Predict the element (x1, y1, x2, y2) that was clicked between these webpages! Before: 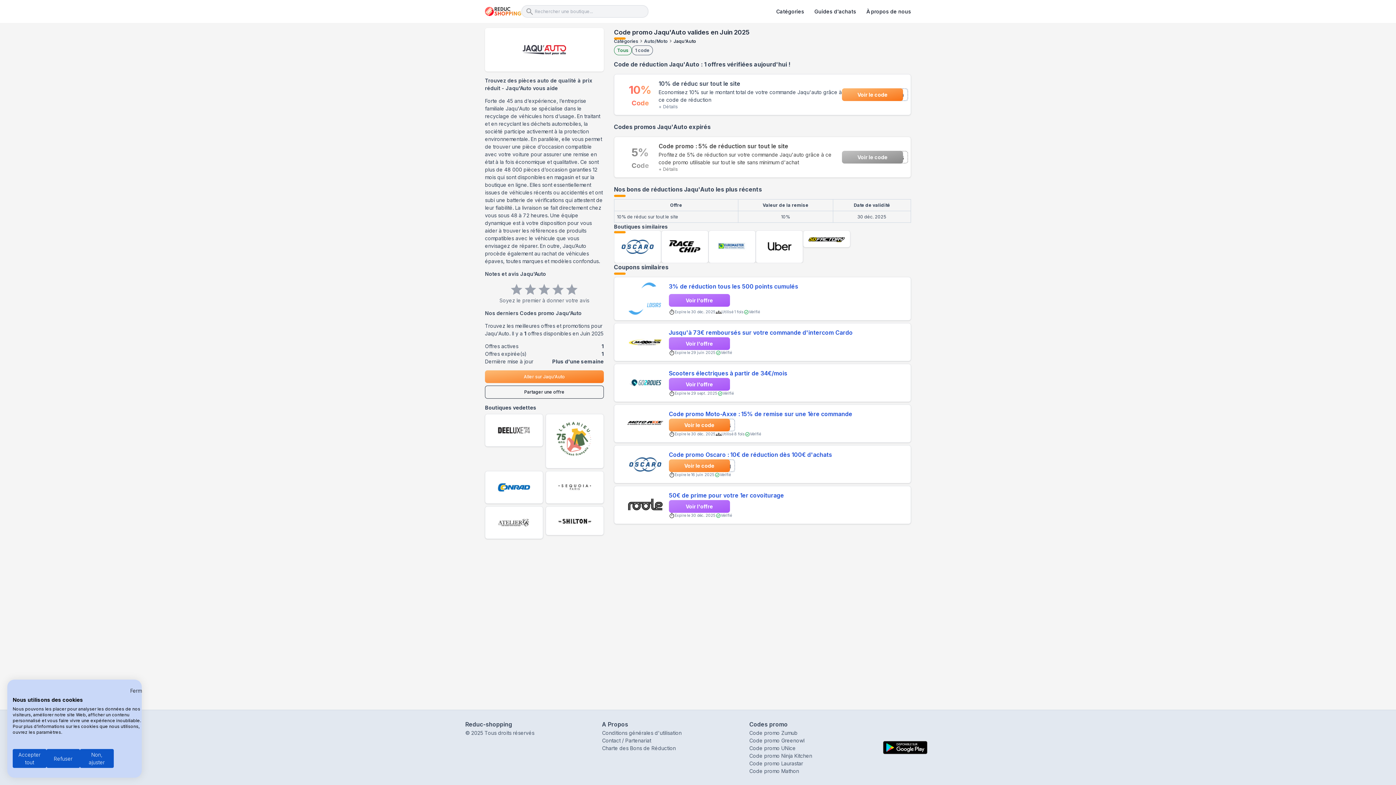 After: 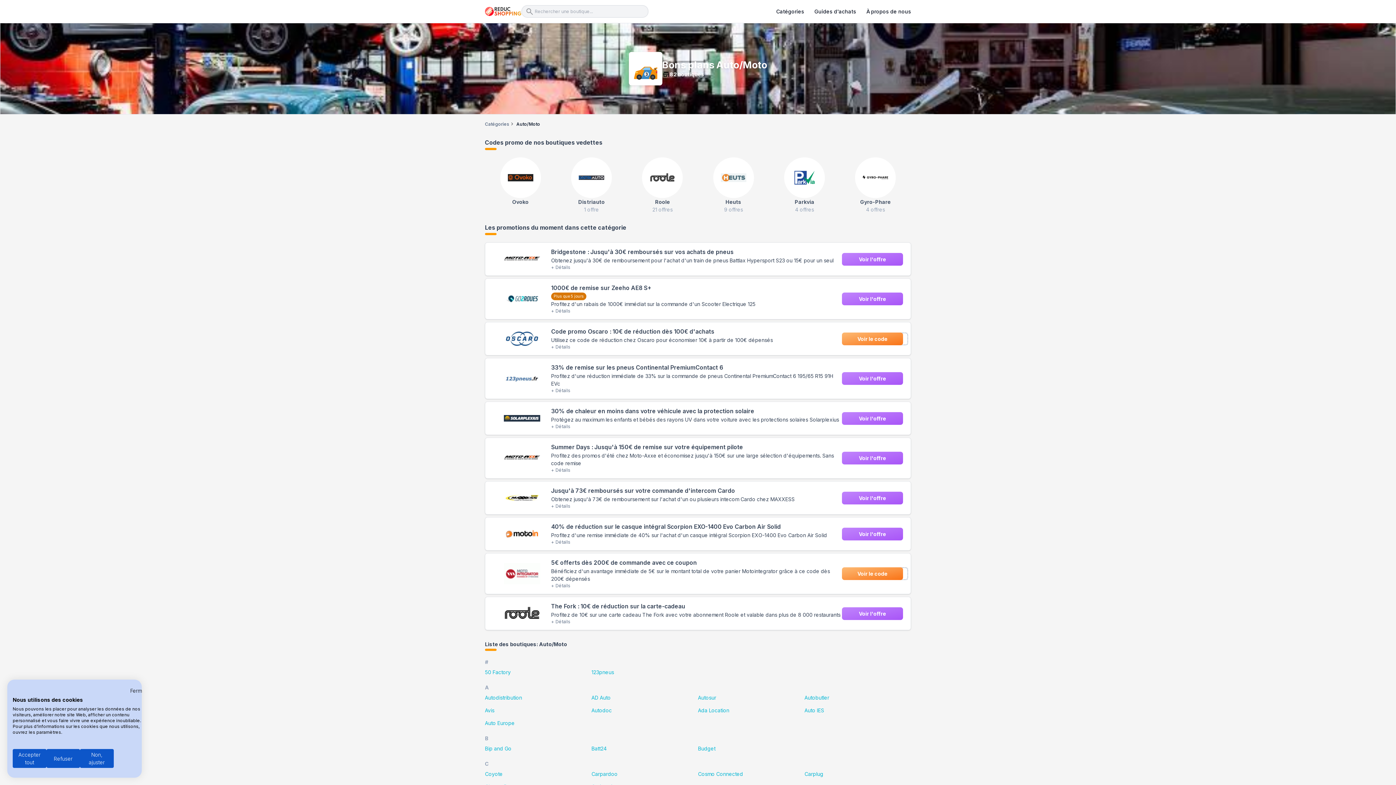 Action: bbox: (644, 38, 667, 44) label: Auto/Moto